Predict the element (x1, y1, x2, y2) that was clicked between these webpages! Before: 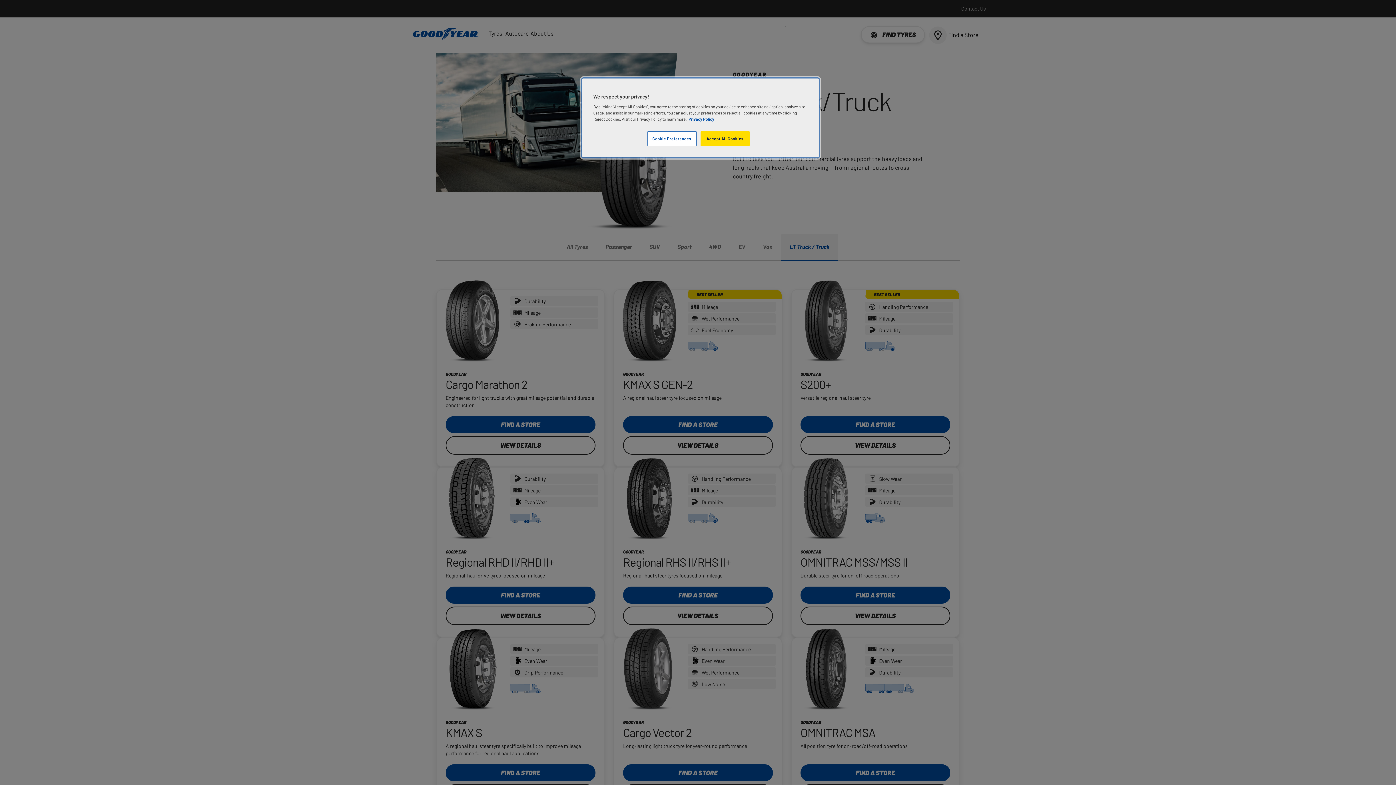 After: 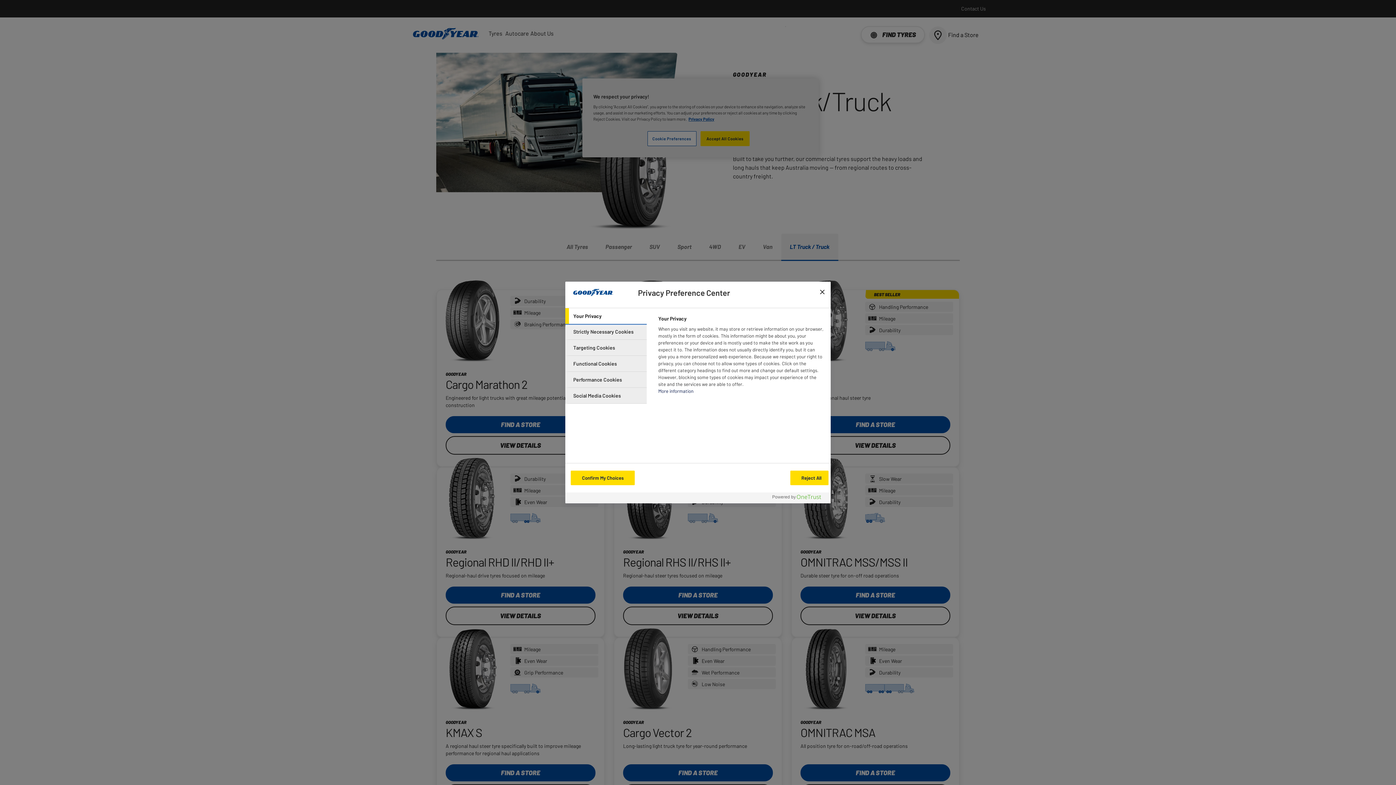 Action: bbox: (647, 131, 696, 146) label: Cookie Preferences